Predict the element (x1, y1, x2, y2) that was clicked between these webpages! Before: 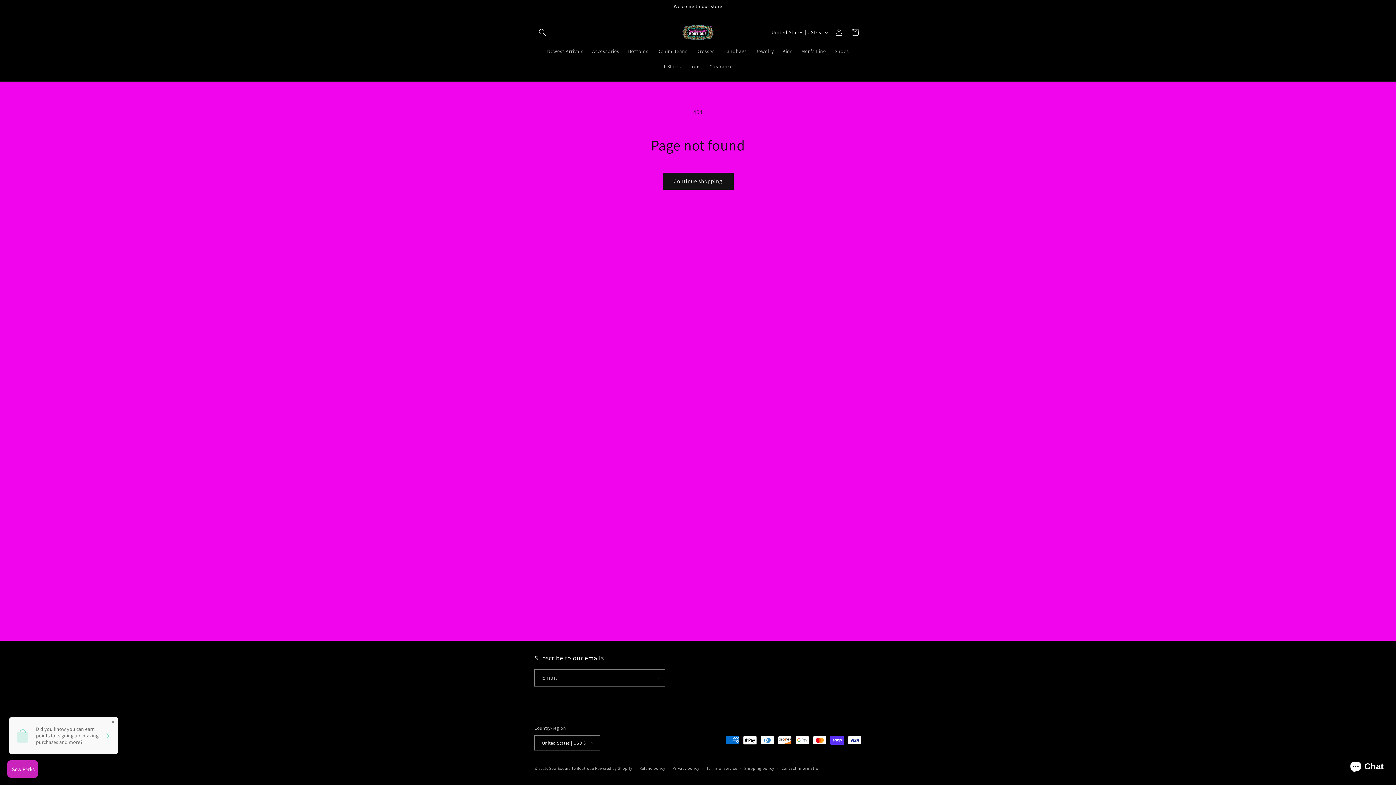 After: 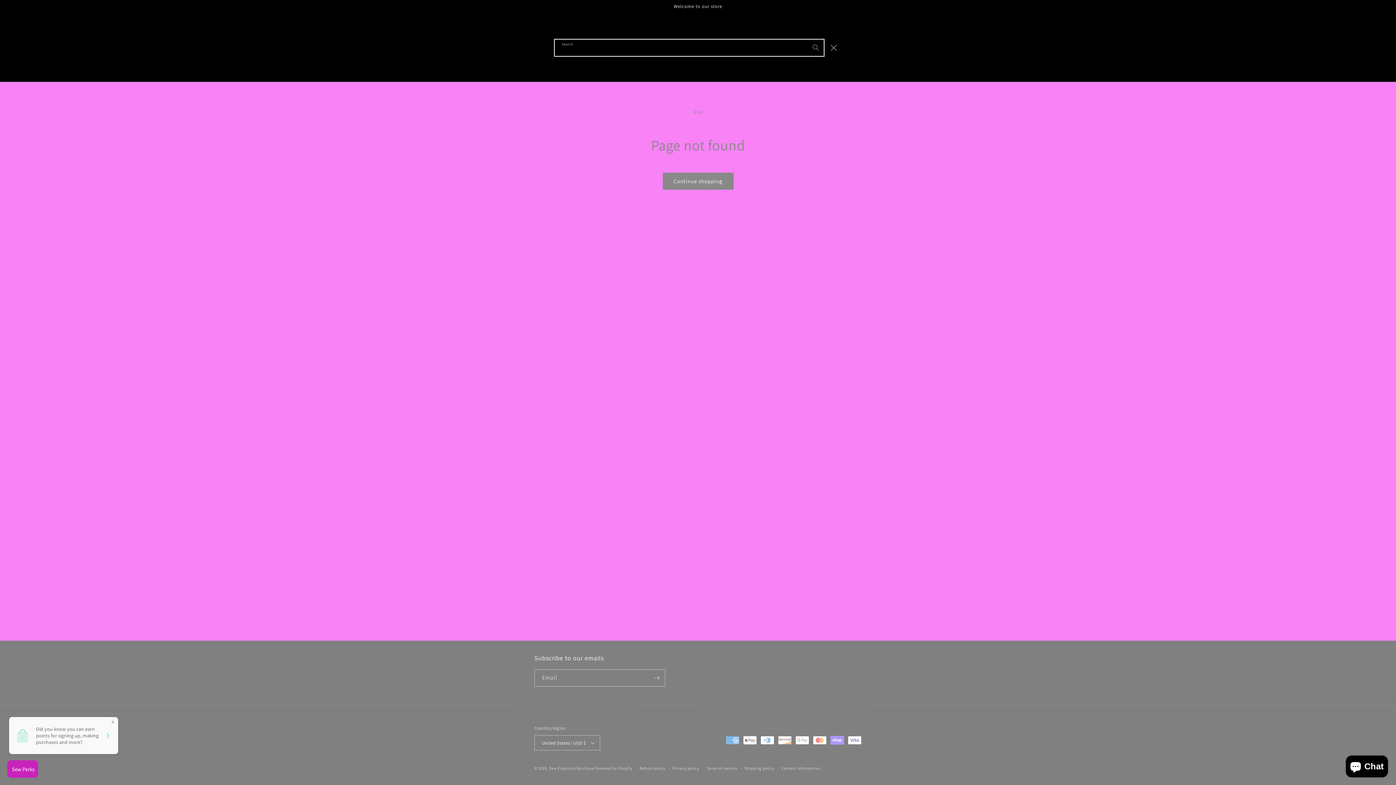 Action: bbox: (534, 24, 550, 40) label: Search